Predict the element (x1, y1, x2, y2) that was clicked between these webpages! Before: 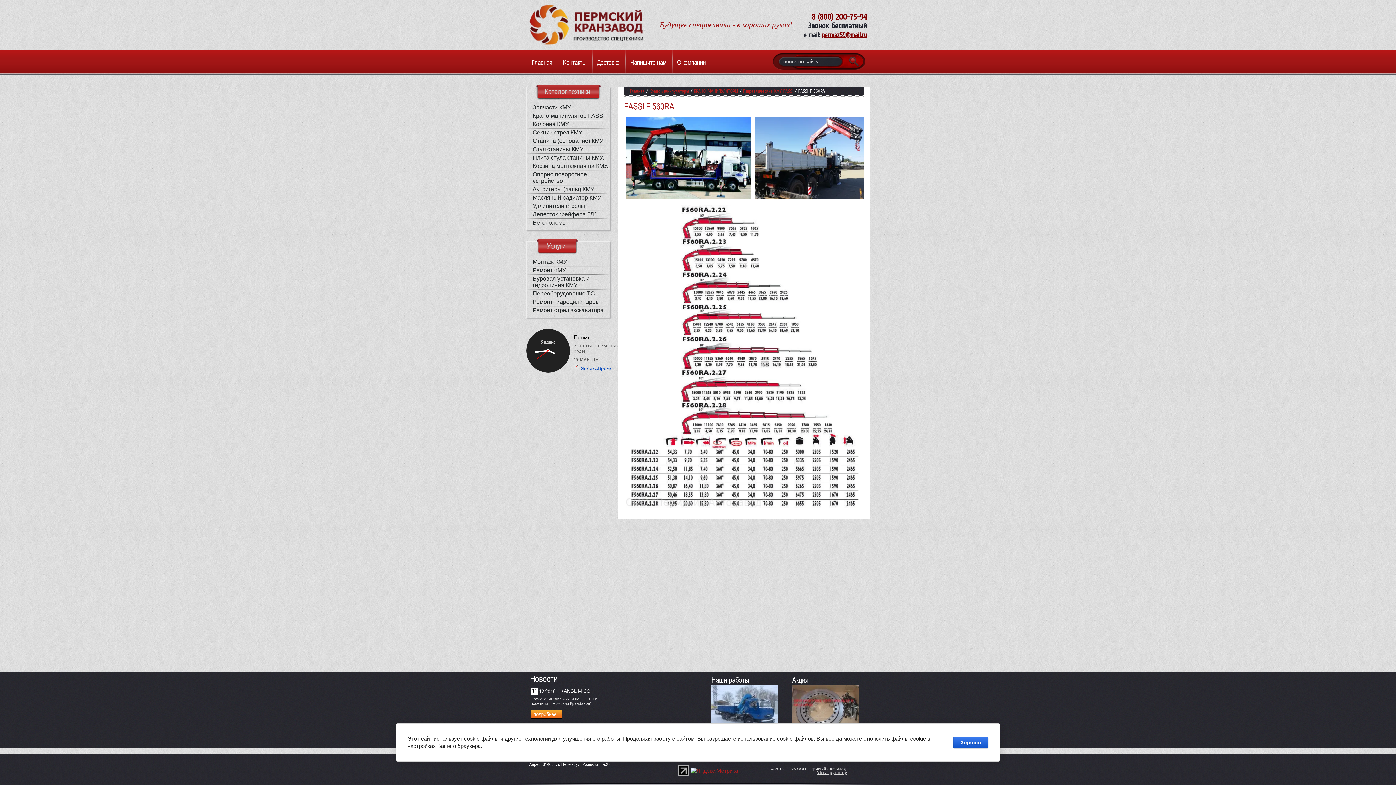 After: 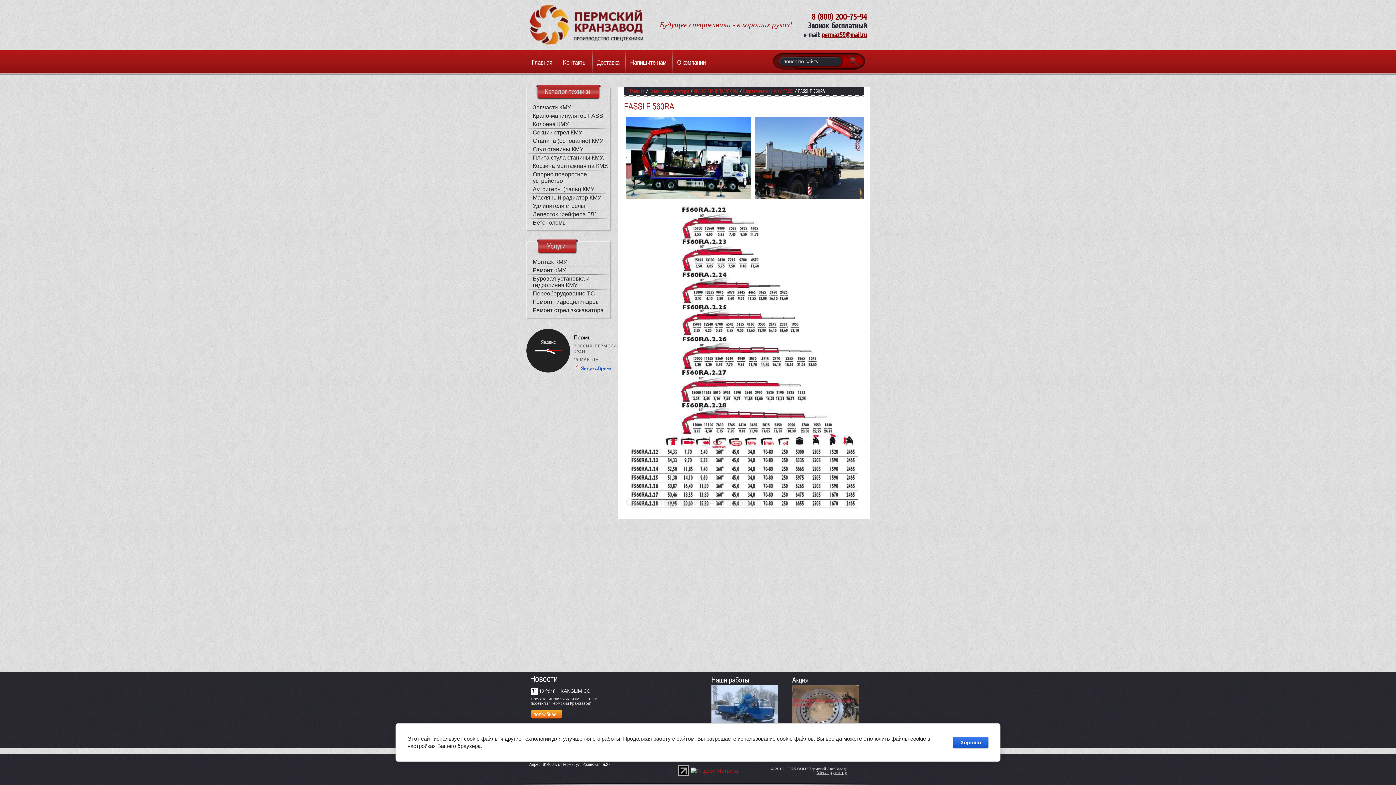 Action: bbox: (678, 767, 689, 773)